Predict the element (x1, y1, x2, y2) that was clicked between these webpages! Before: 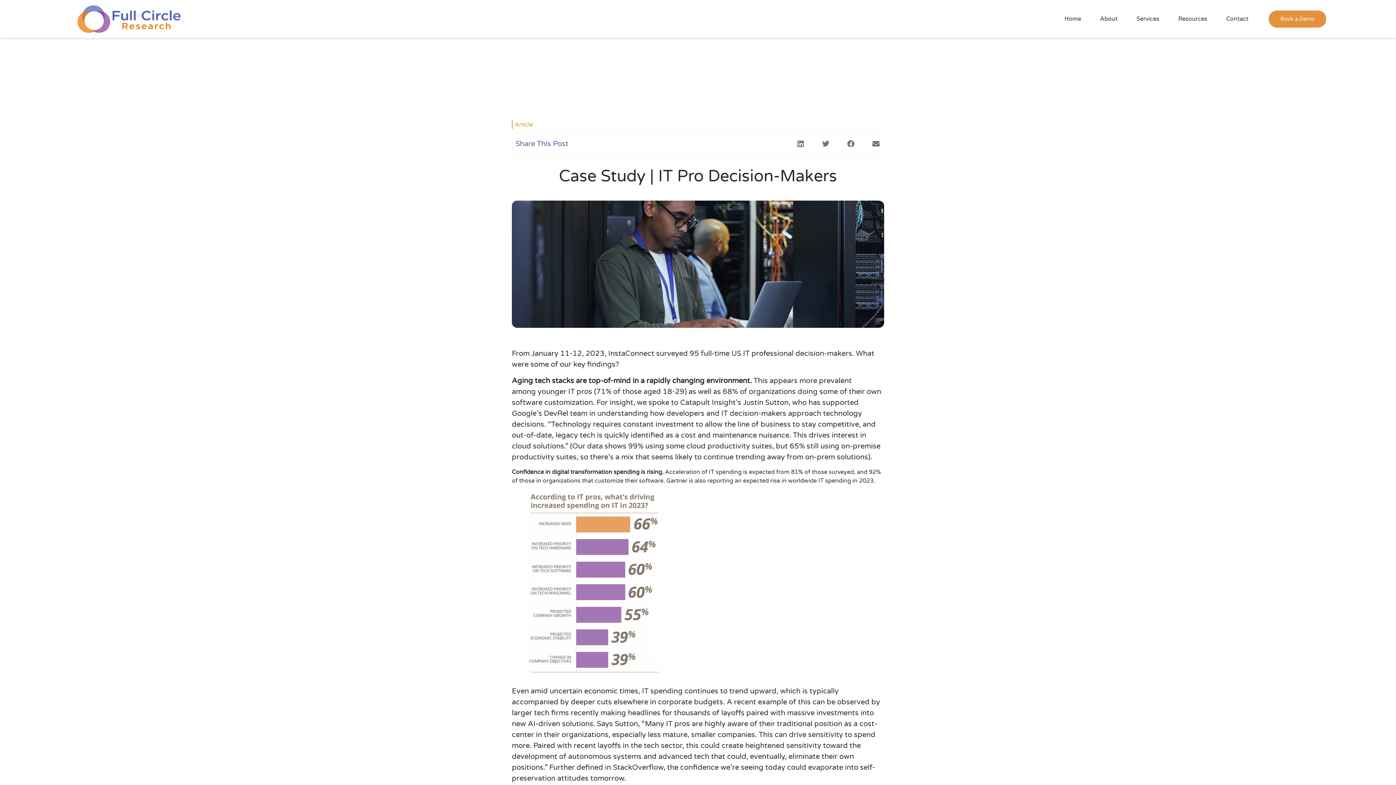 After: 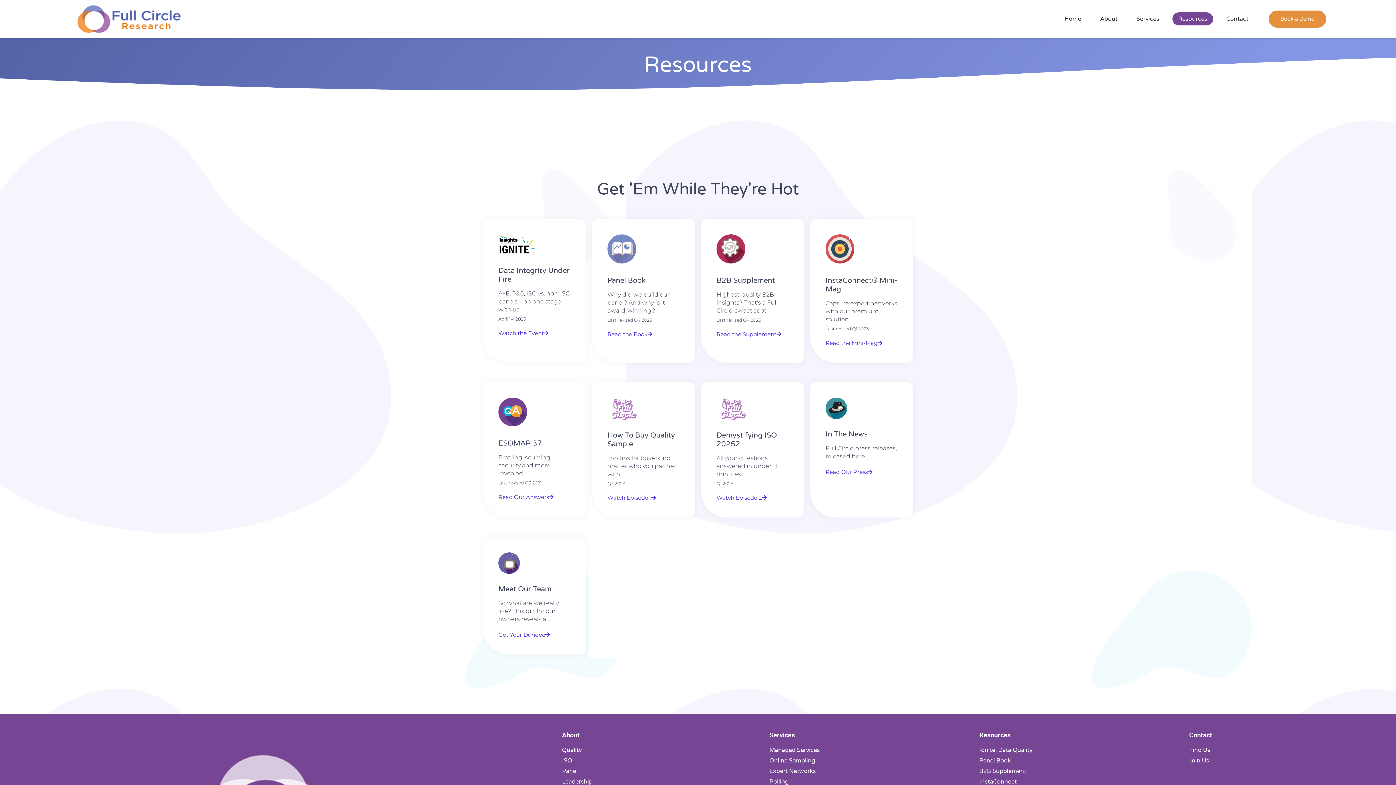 Action: bbox: (1172, 12, 1213, 25) label: Resources